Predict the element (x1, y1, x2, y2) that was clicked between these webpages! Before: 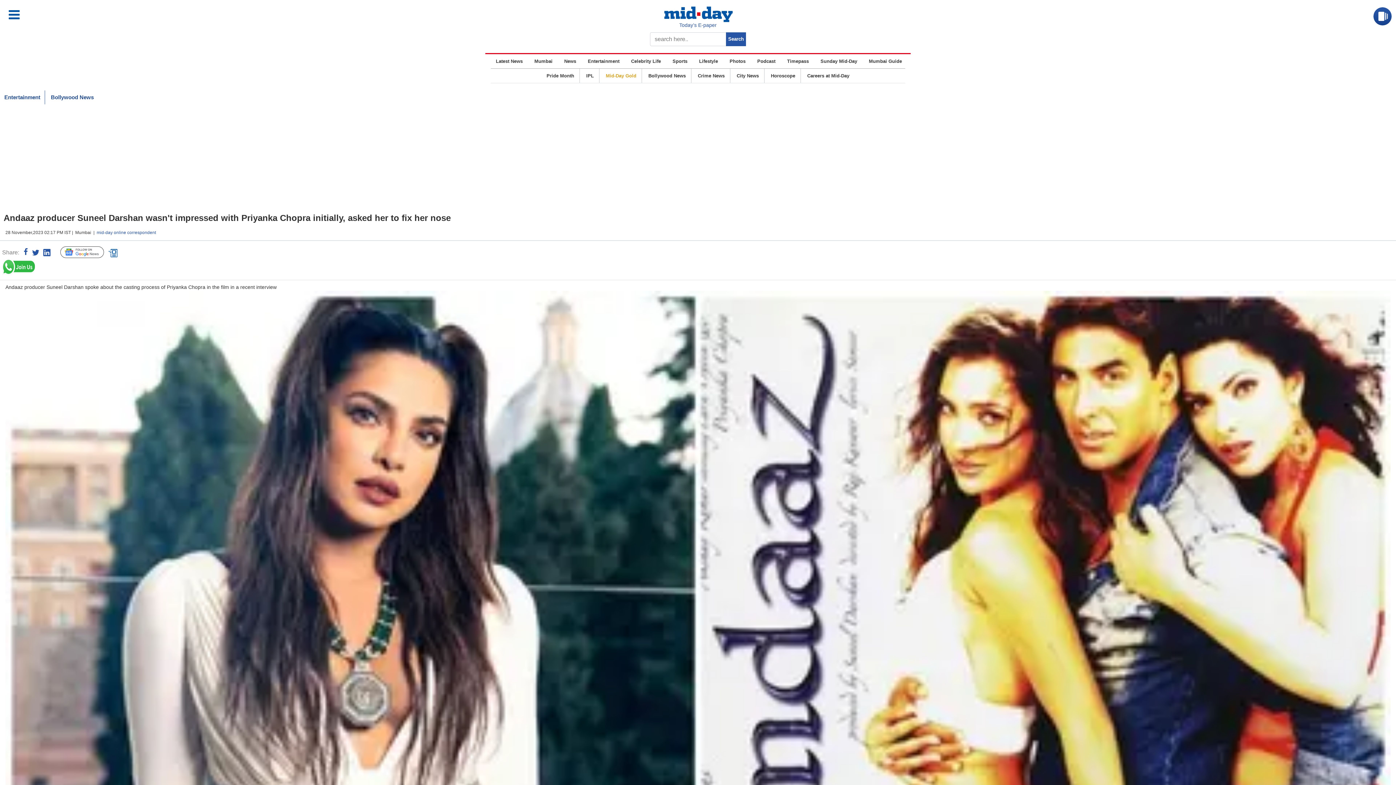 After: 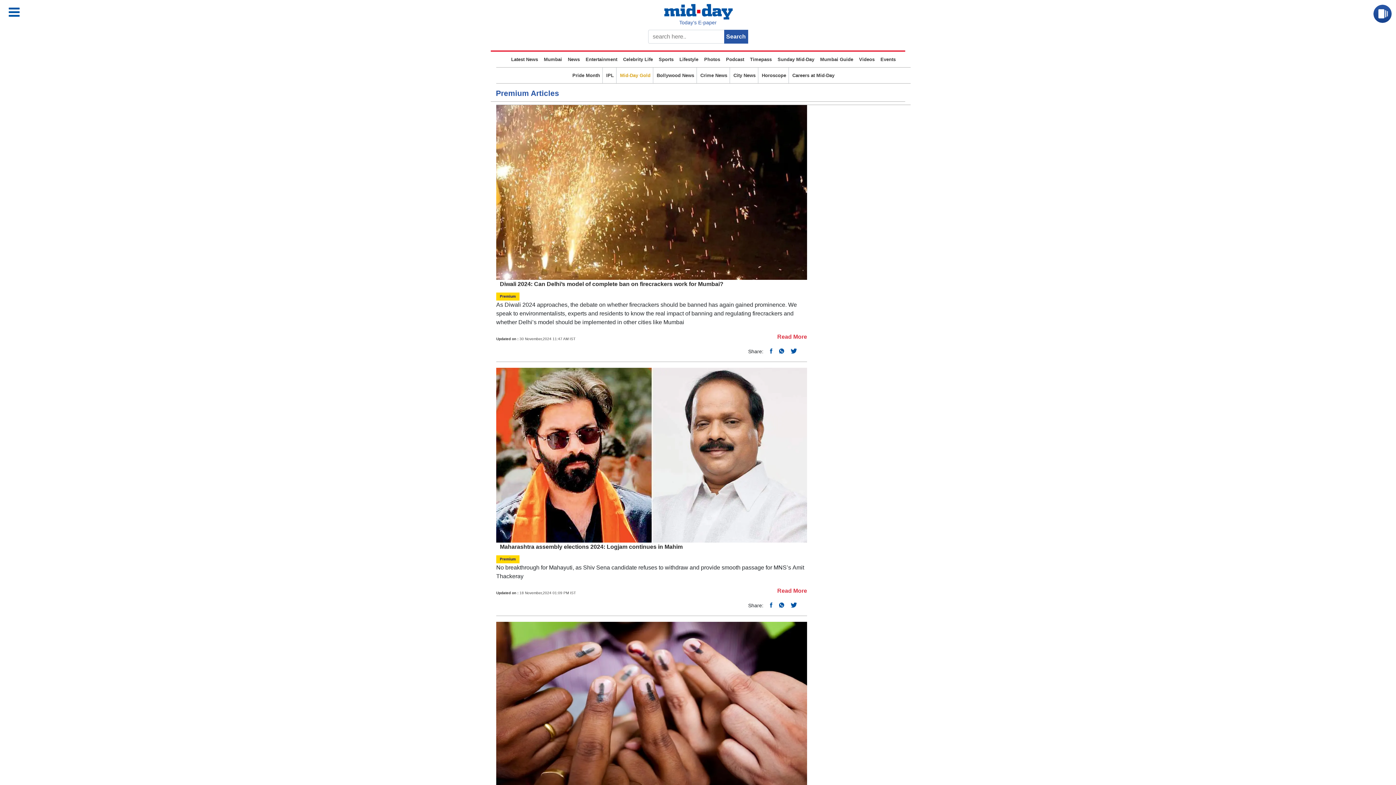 Action: bbox: (605, 70, 637, 81) label: Mid-Day Gold